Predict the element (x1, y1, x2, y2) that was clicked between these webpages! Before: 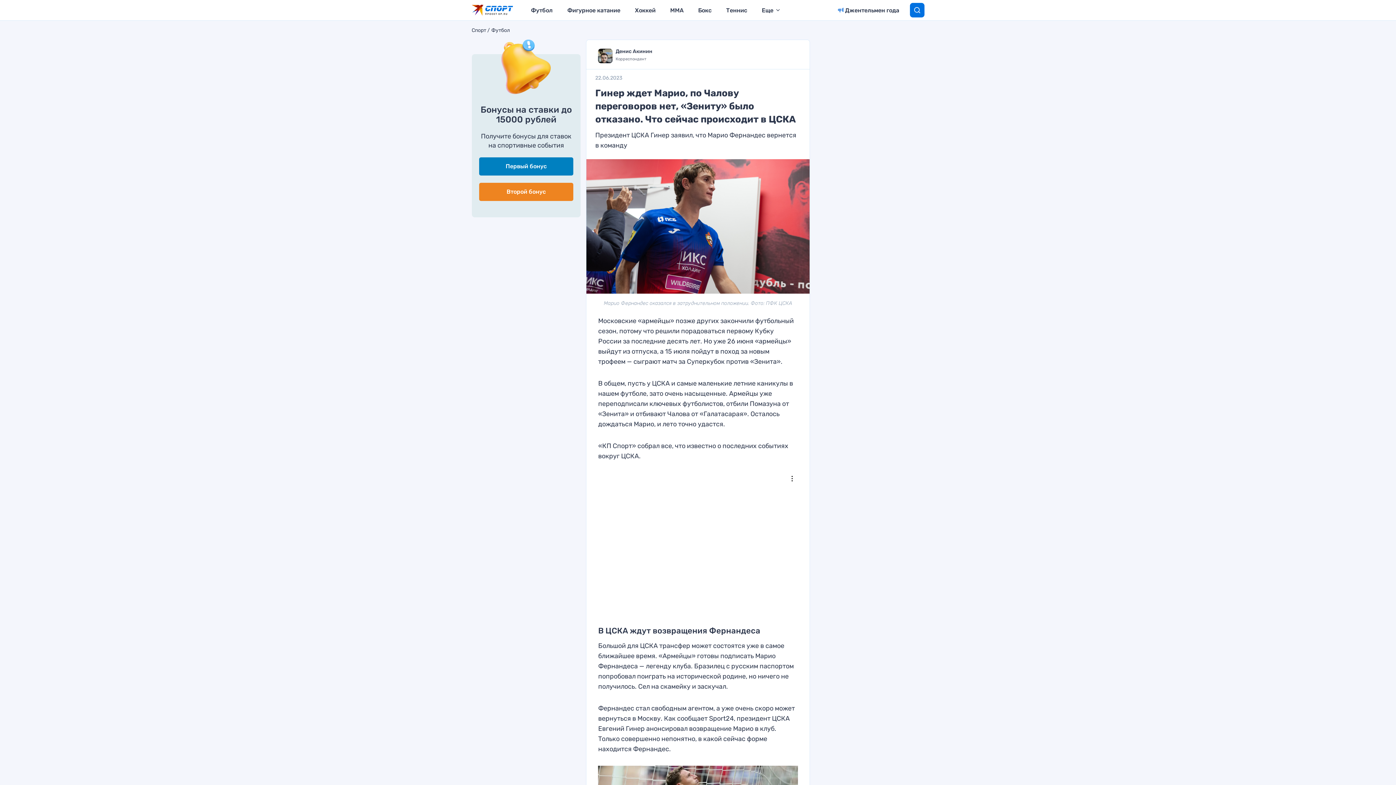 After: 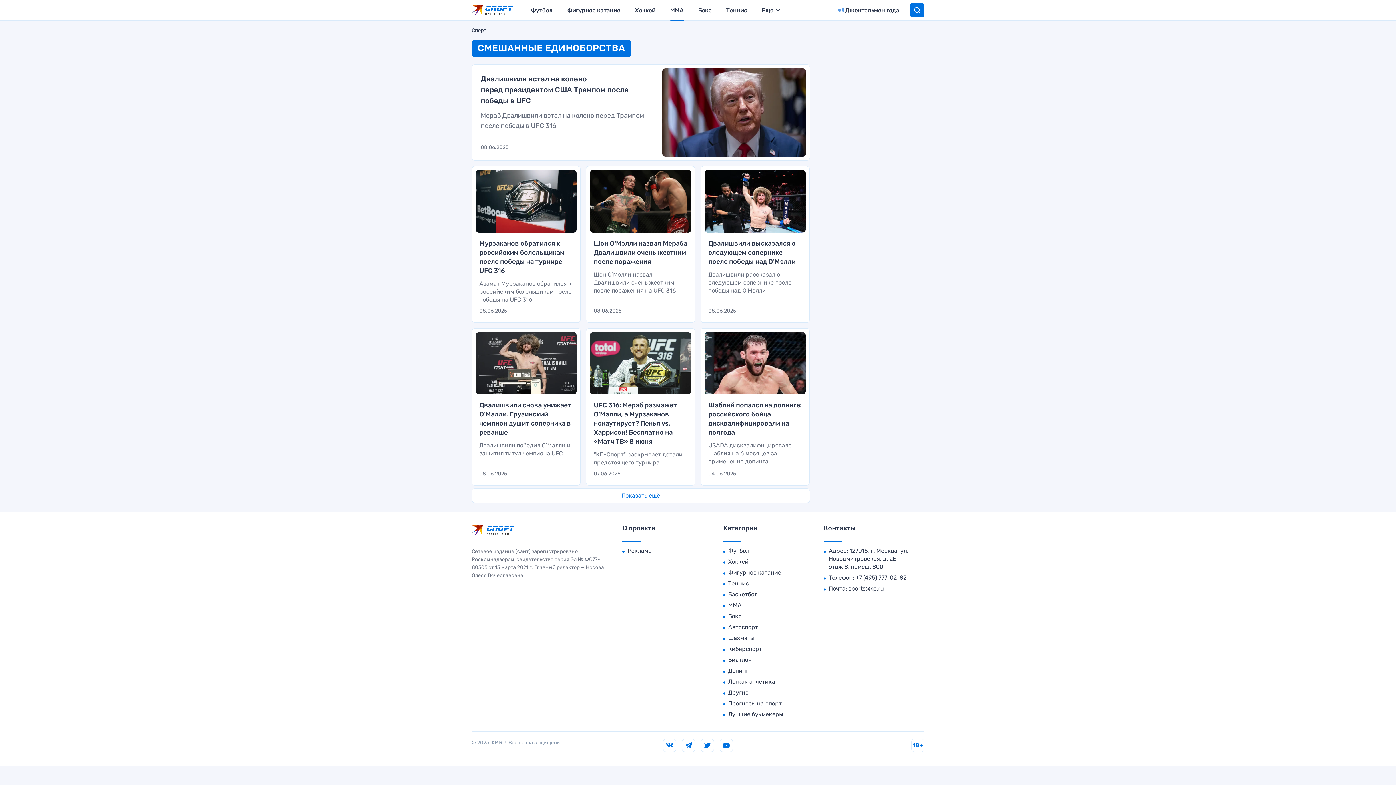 Action: bbox: (670, 0, 683, 20) label: MMA